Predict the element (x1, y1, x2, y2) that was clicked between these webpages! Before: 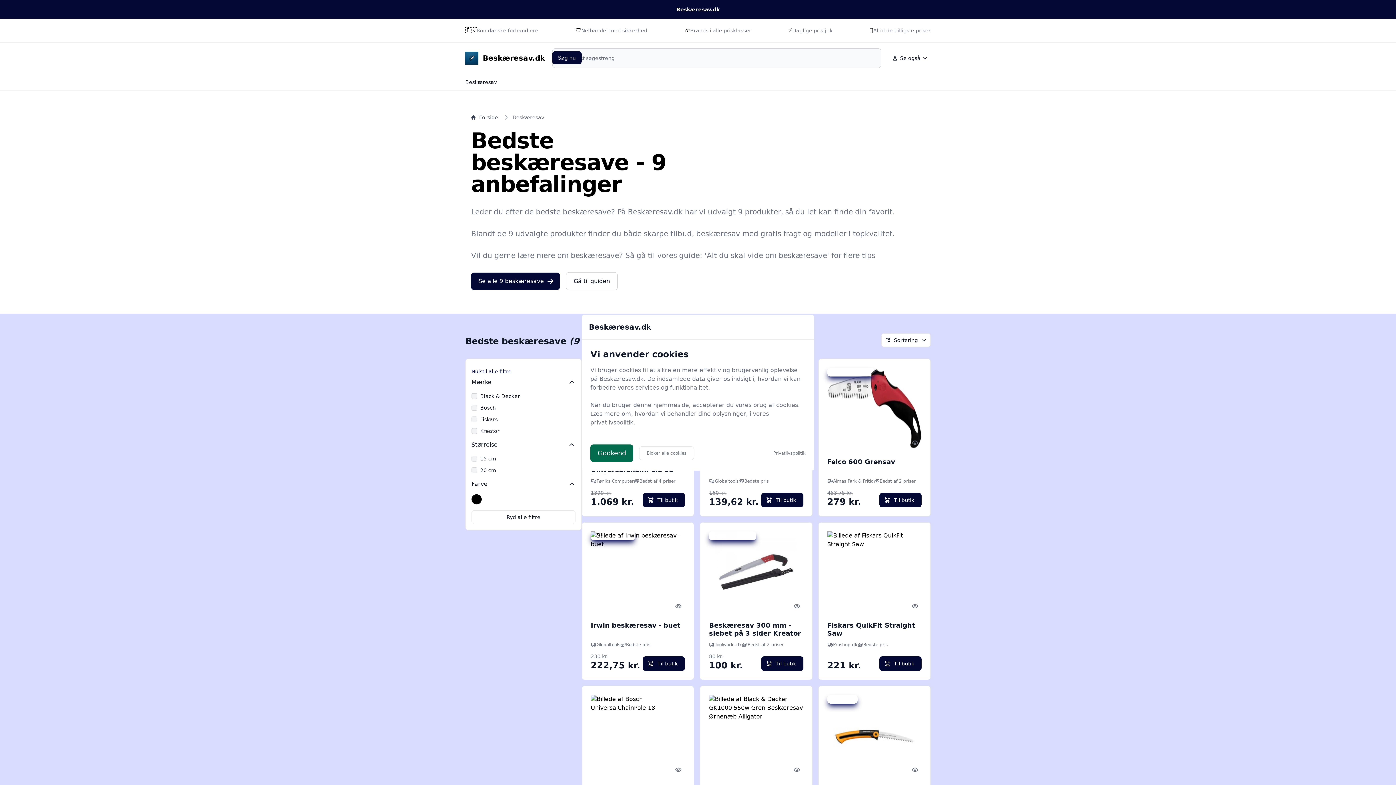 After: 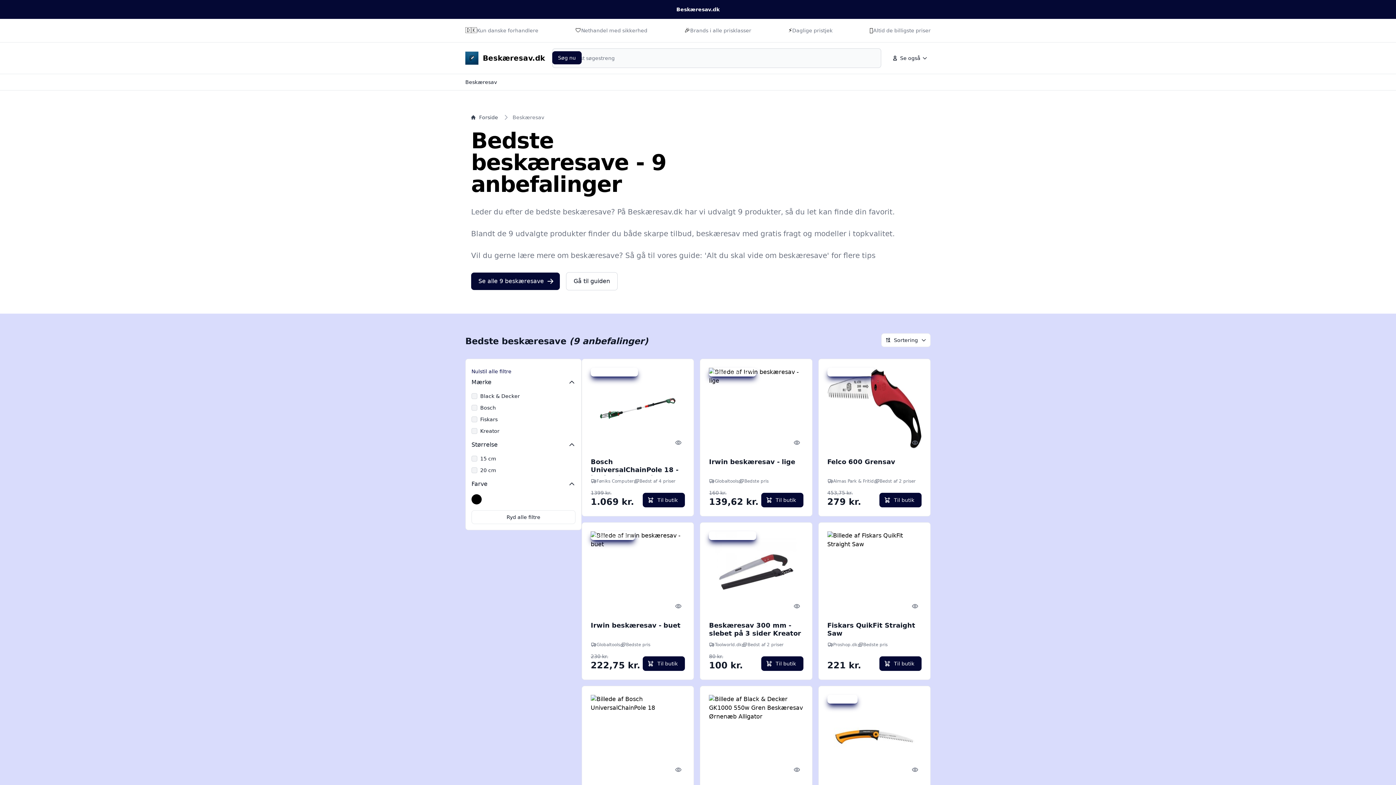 Action: bbox: (590, 444, 633, 462) label: Godkend